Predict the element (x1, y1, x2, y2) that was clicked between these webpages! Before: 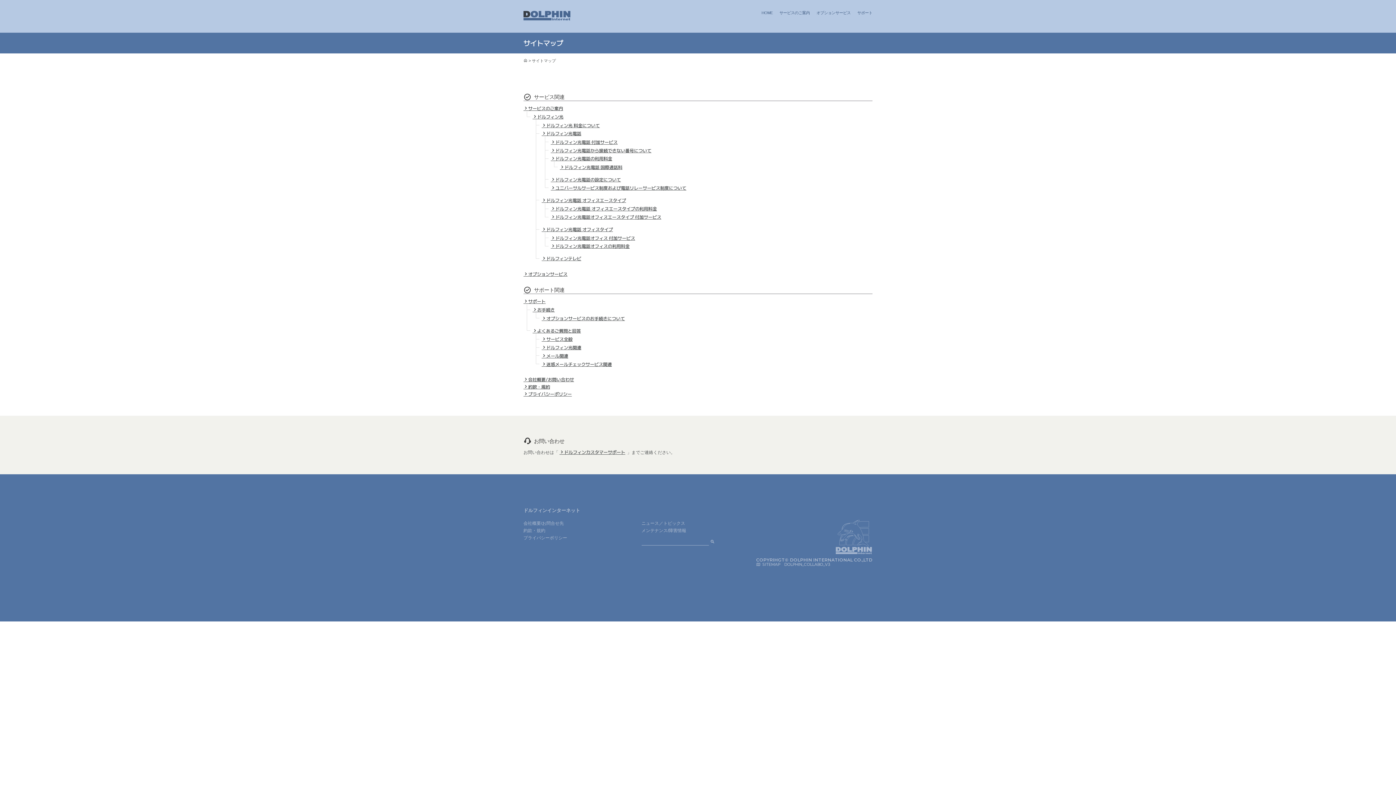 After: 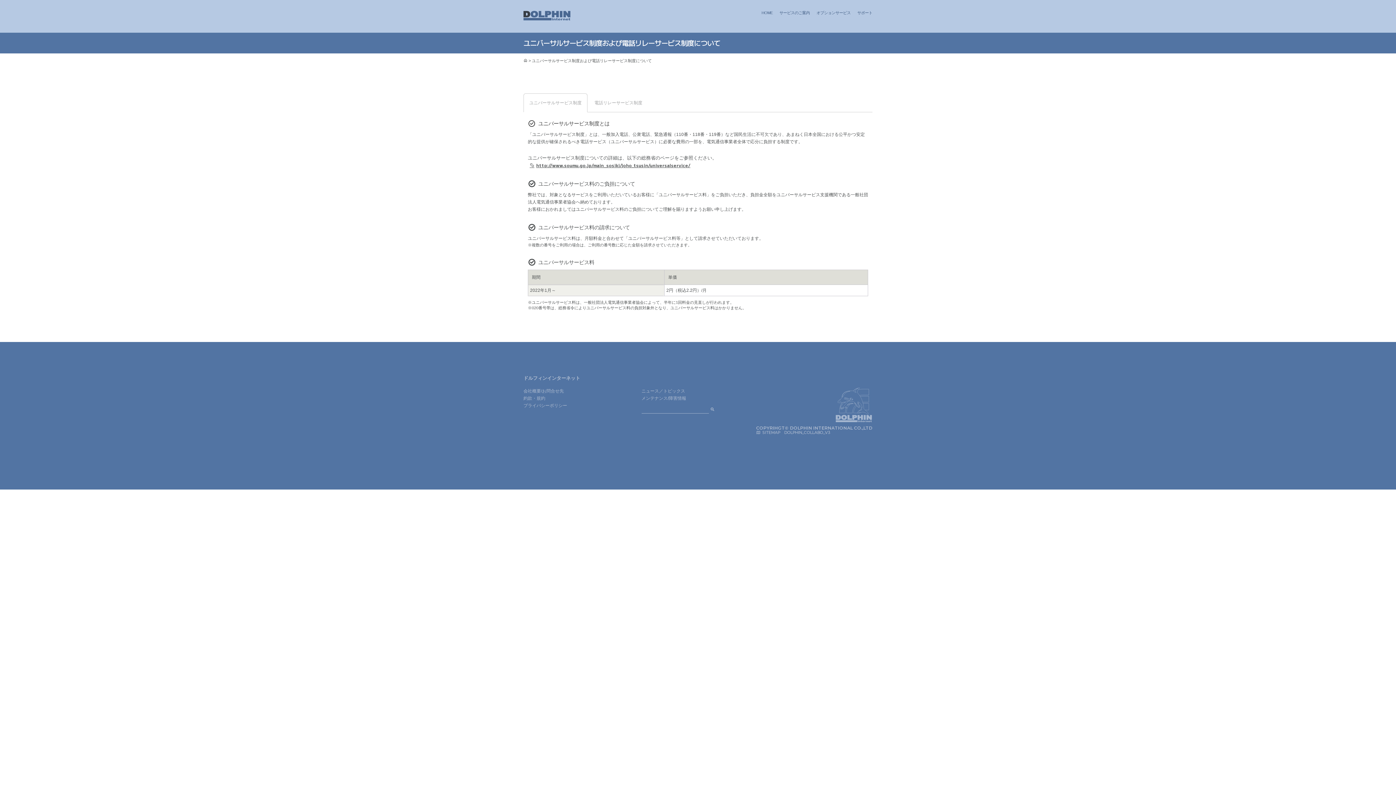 Action: bbox: (550, 184, 686, 190) label: ユニバーサルサービス制度および電話リレーサービス制度について